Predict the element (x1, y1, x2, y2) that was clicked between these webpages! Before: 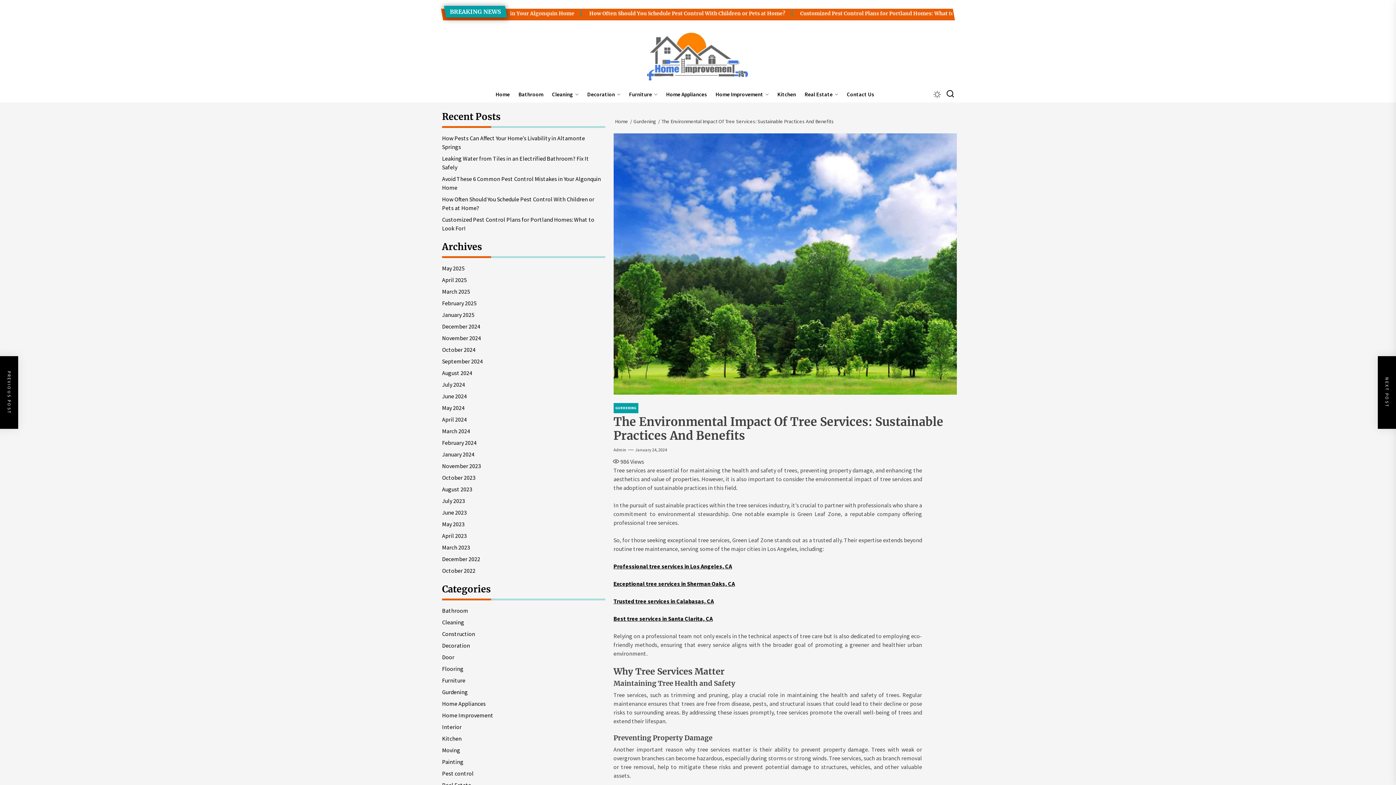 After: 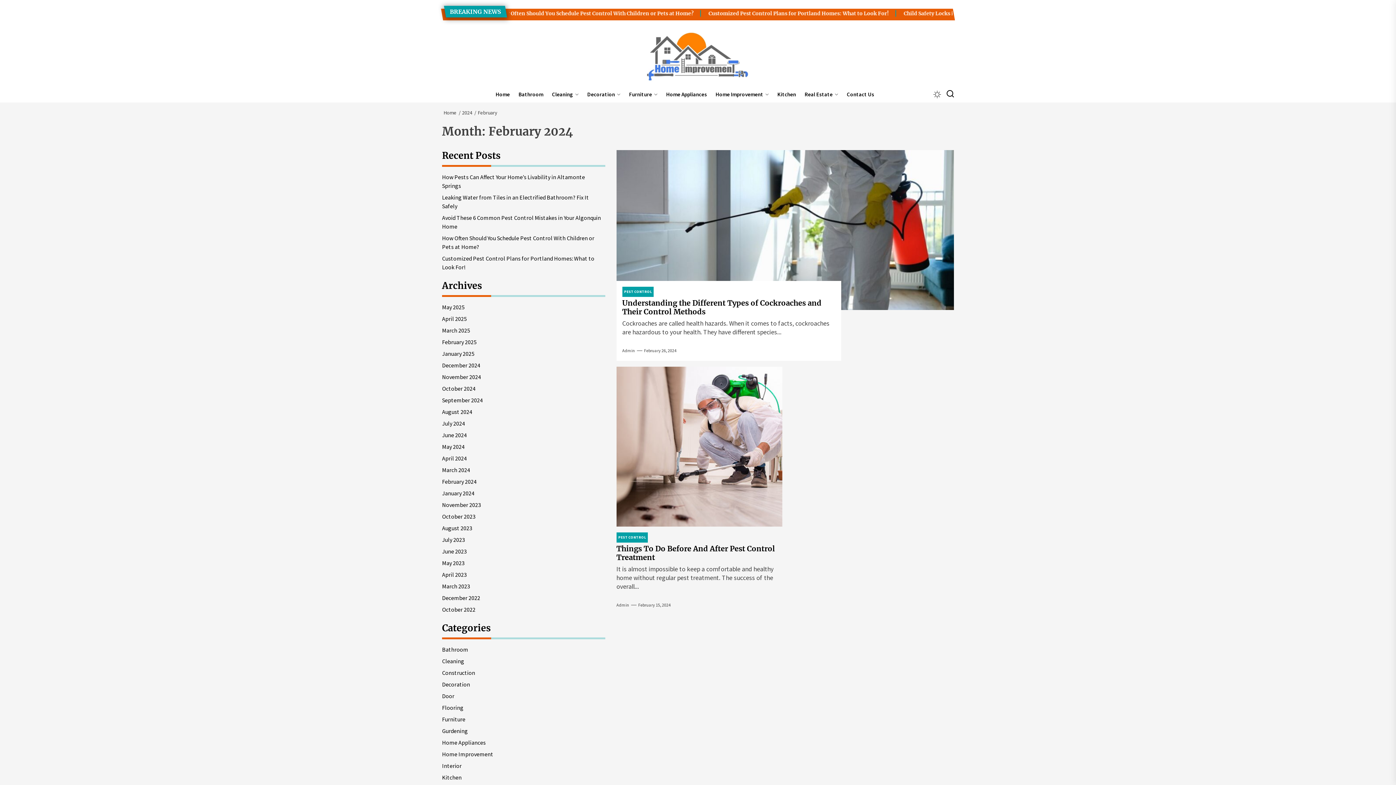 Action: bbox: (442, 438, 479, 447) label: February 2024